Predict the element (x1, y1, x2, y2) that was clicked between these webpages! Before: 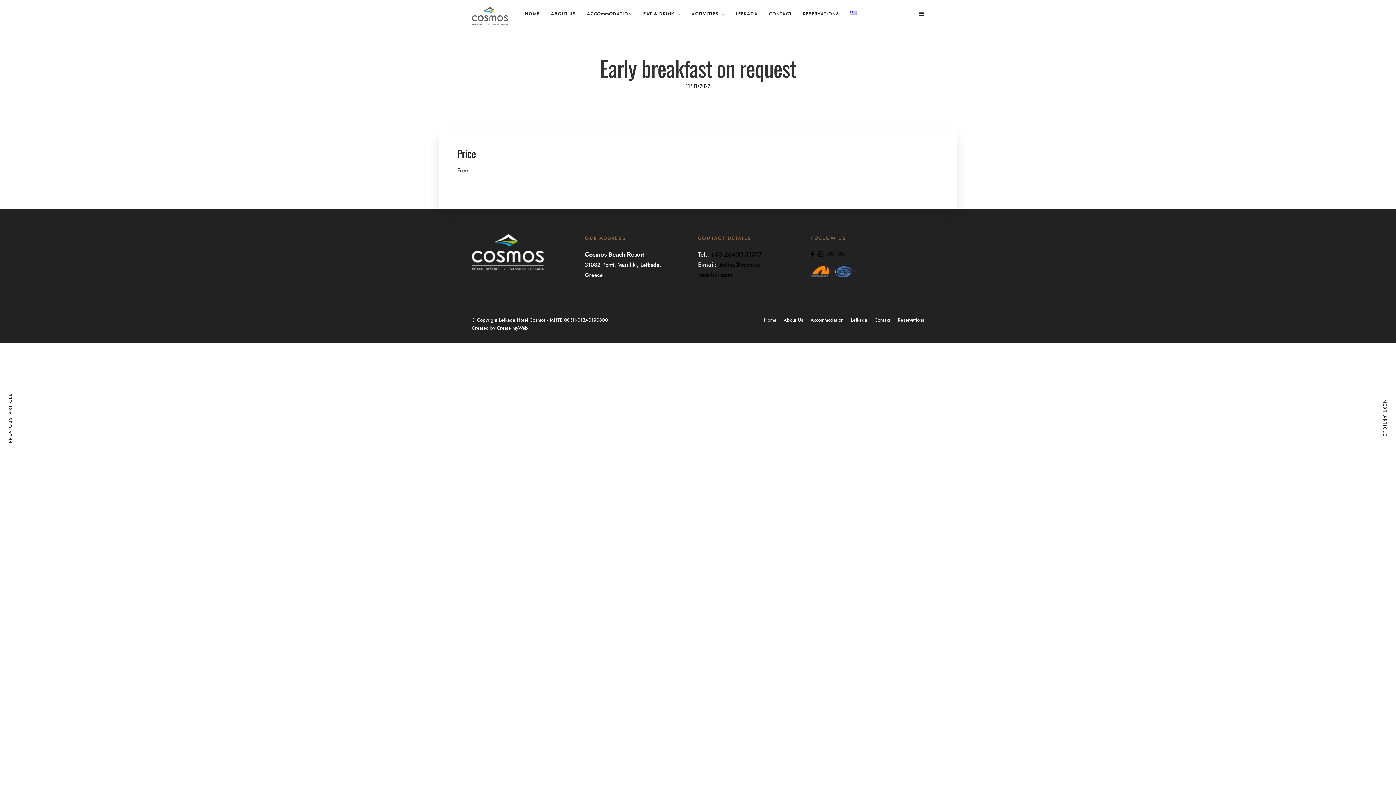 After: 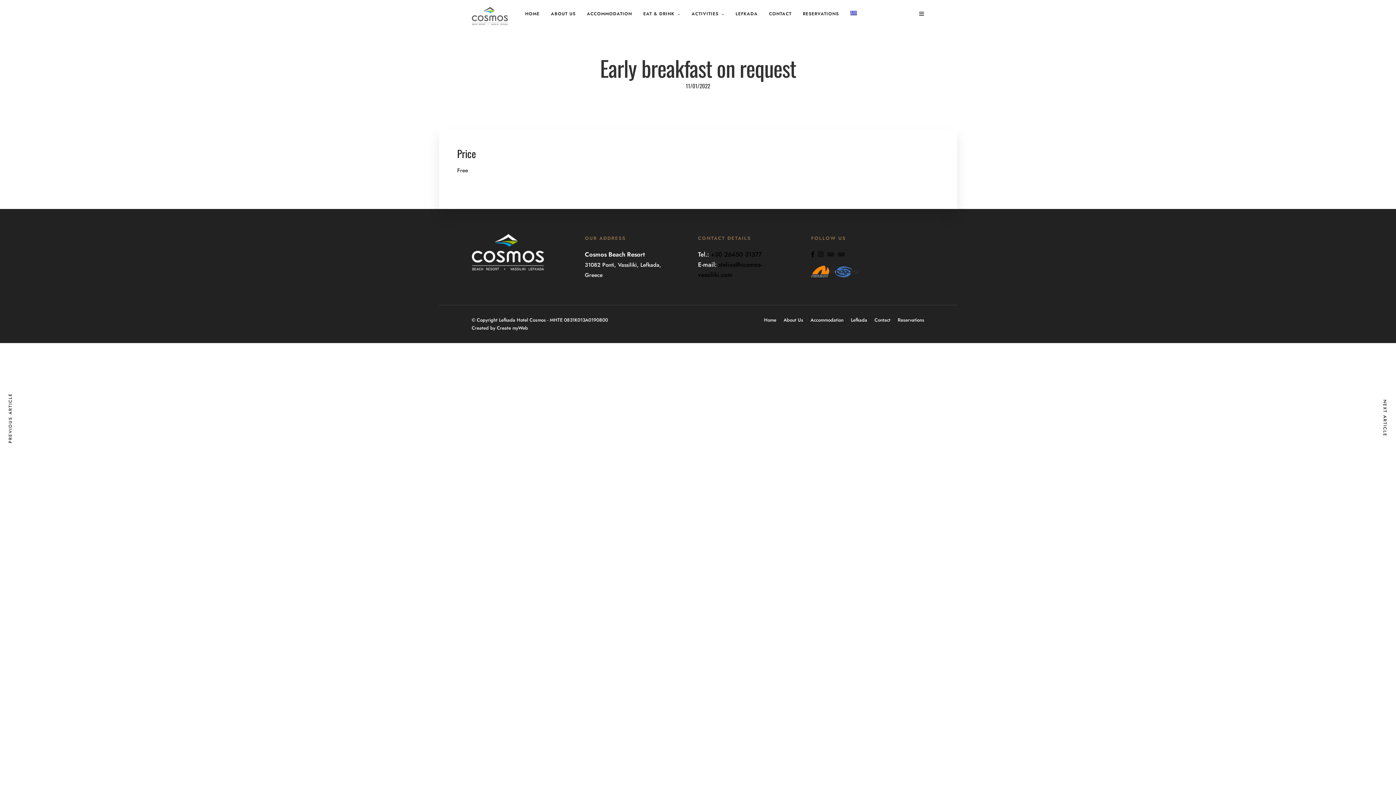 Action: bbox: (818, 250, 823, 258)